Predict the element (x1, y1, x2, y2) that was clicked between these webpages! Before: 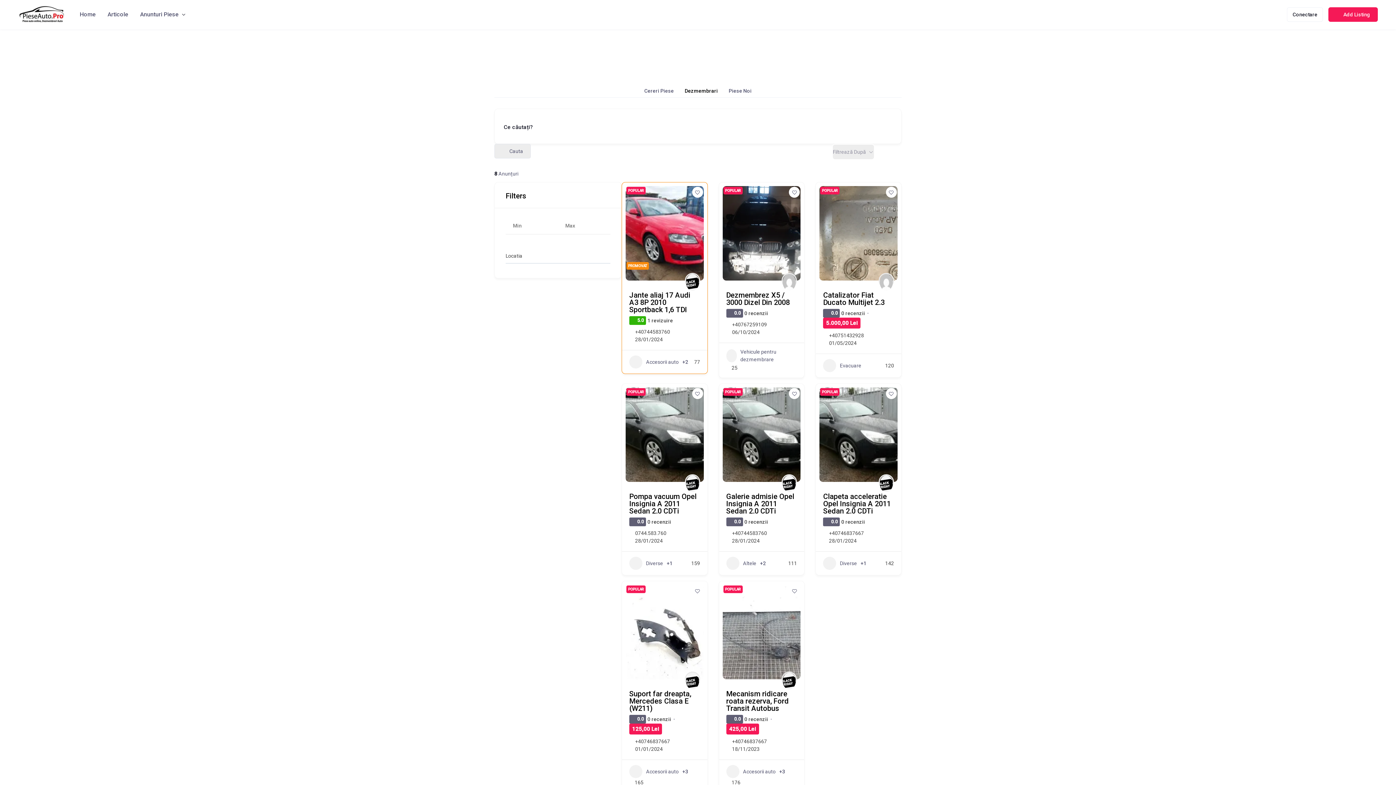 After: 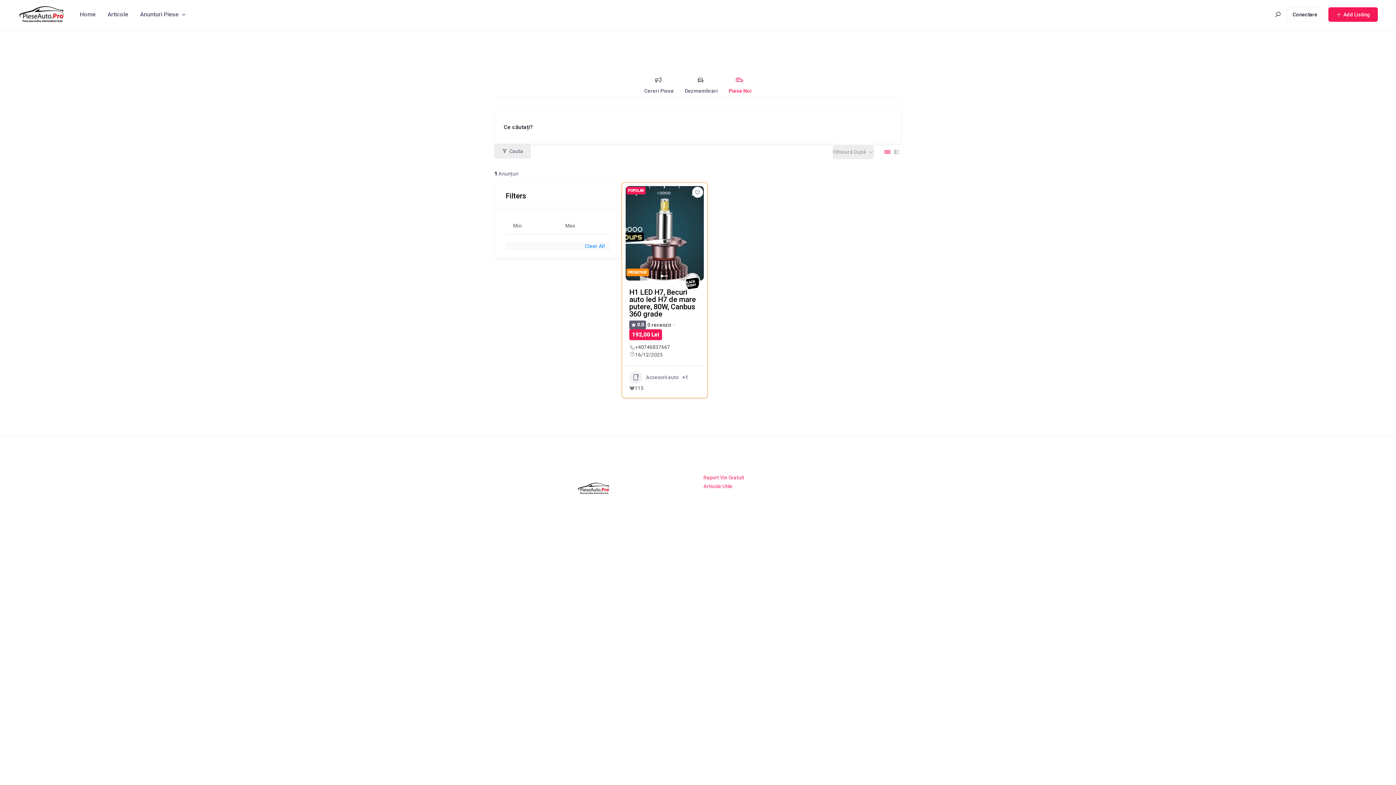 Action: label: Piese Noi bbox: (728, 76, 751, 97)